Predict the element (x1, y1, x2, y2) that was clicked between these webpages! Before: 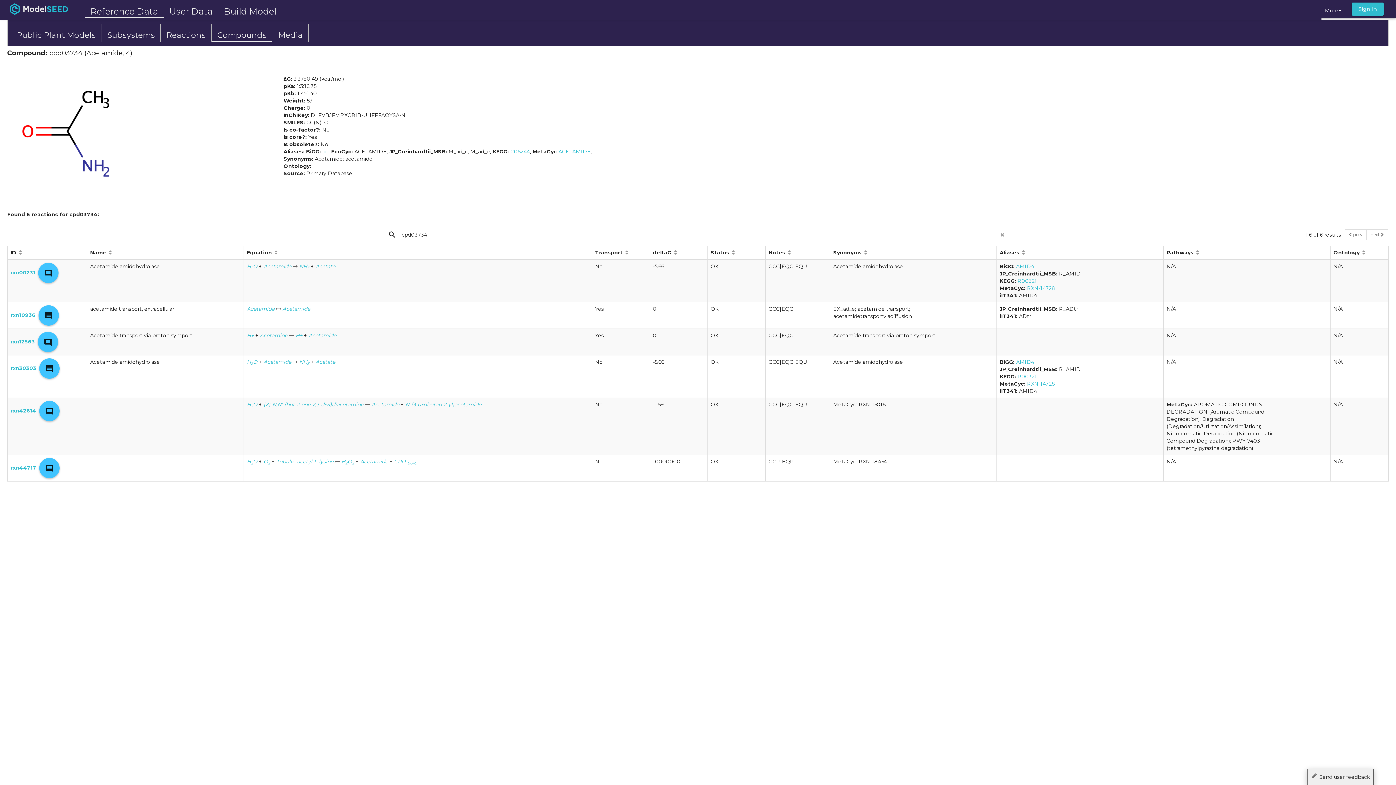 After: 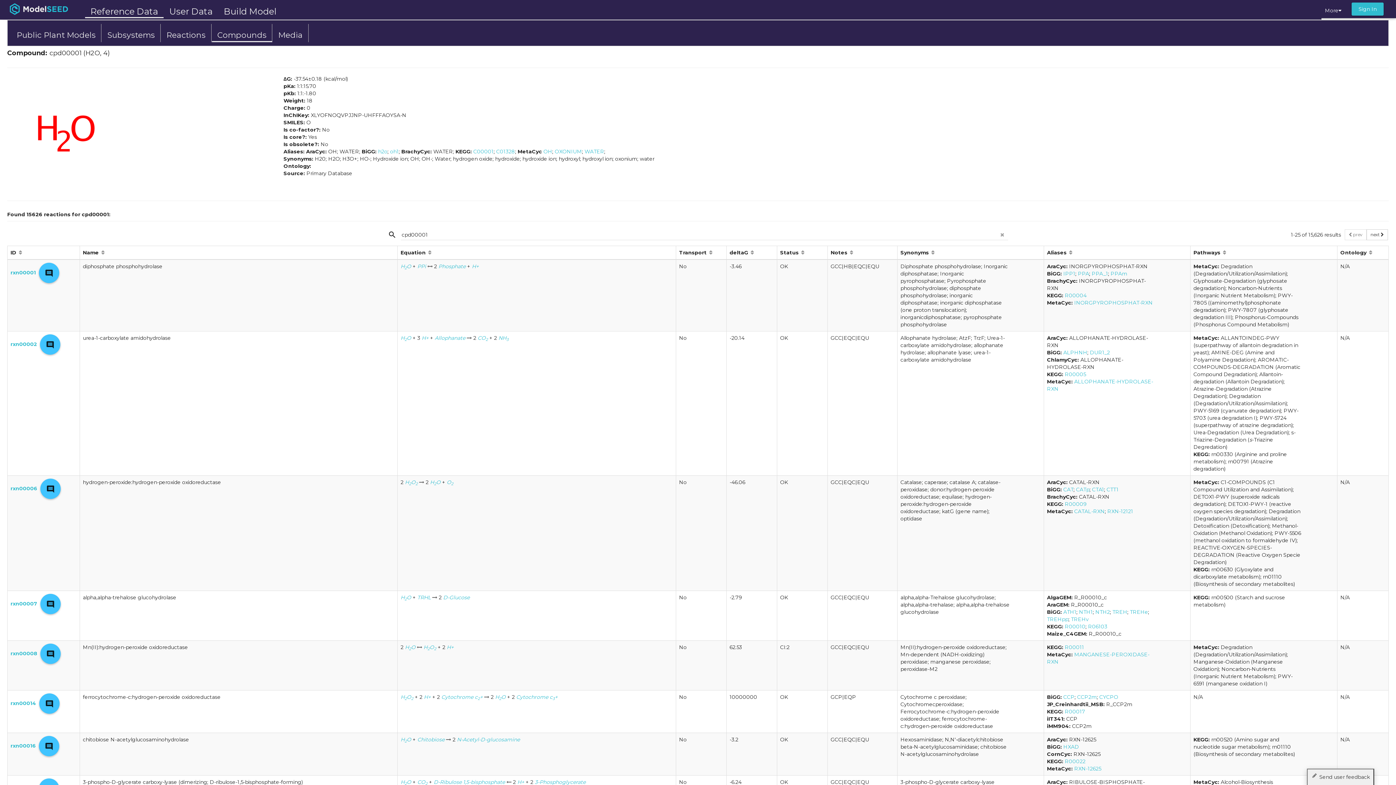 Action: label: H2O bbox: (246, 263, 257, 269)